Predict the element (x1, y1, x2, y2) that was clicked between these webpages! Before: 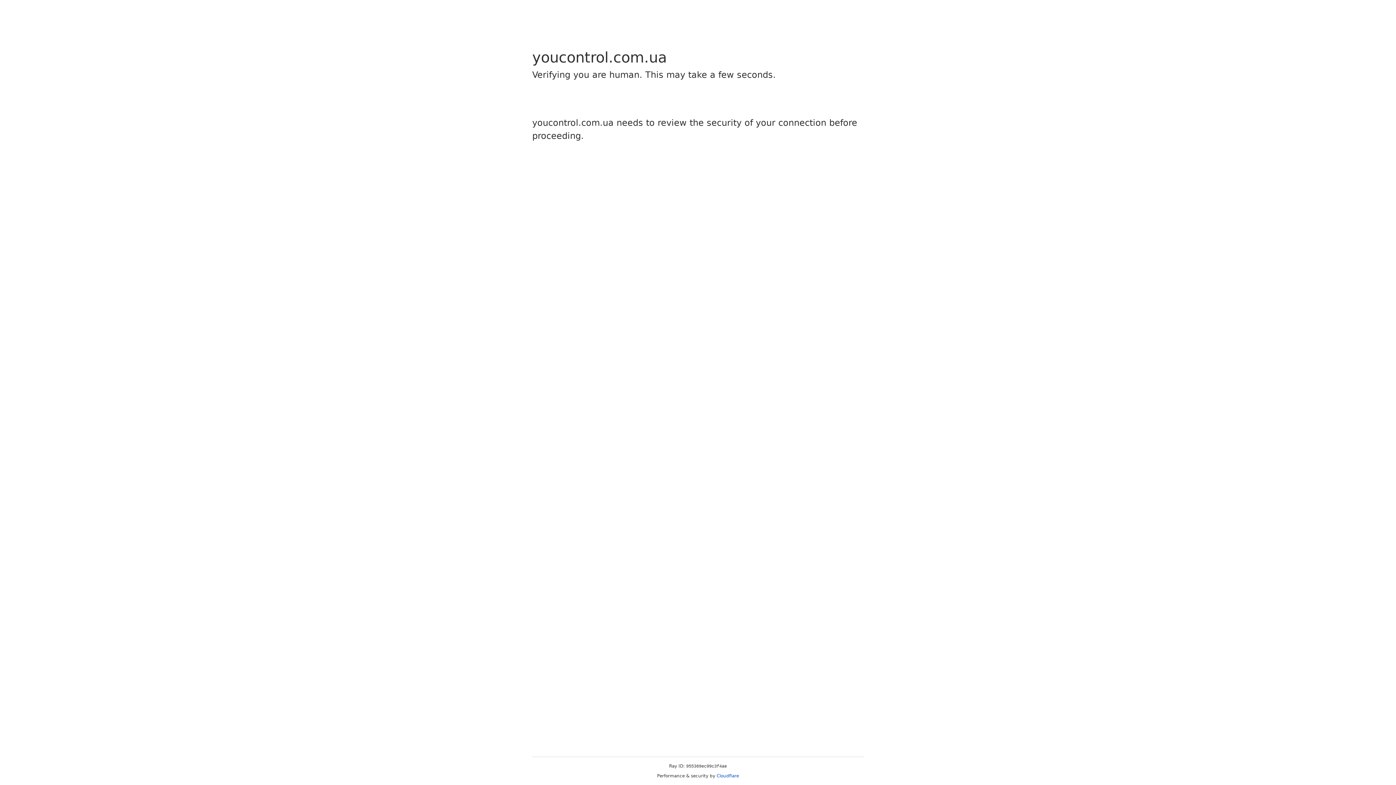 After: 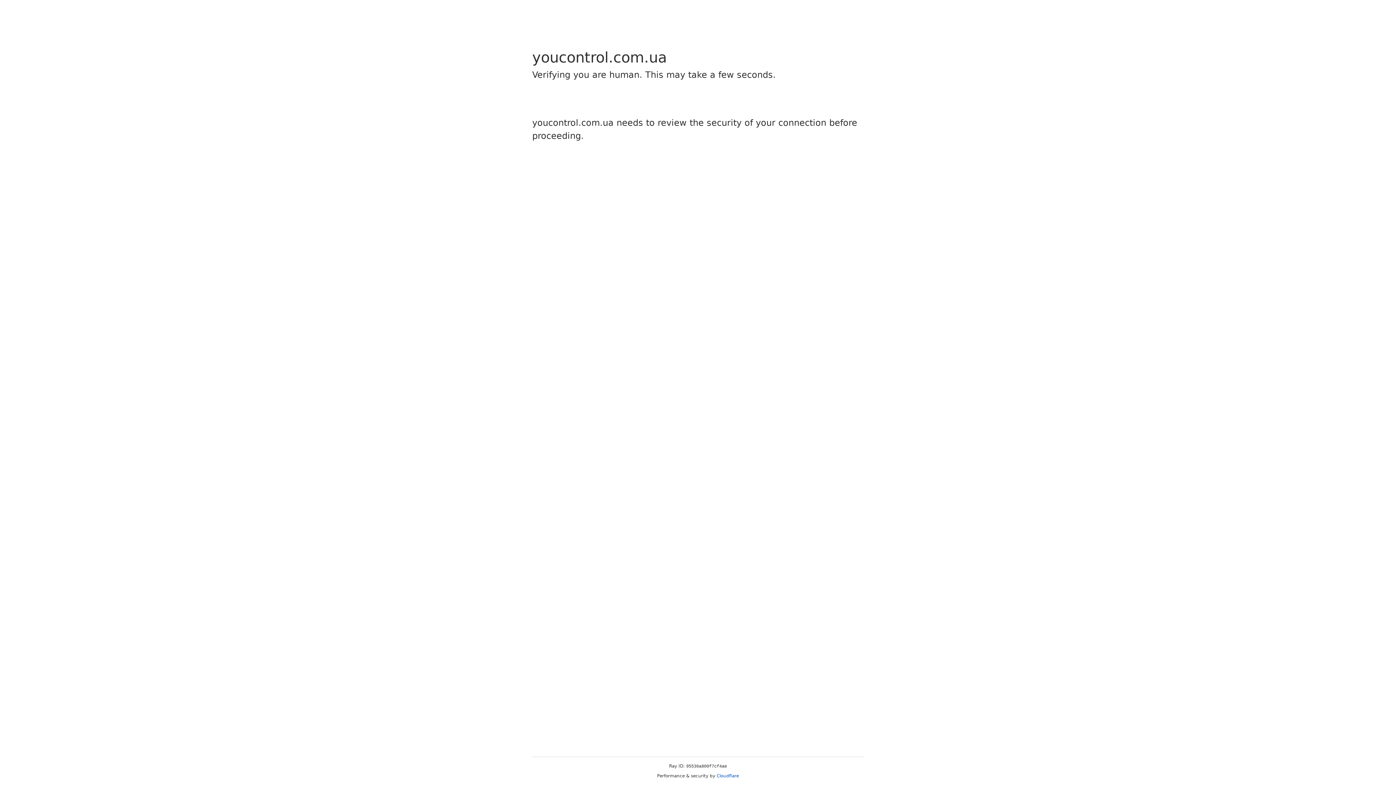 Action: bbox: (716, 773, 739, 778) label: Cloudflare